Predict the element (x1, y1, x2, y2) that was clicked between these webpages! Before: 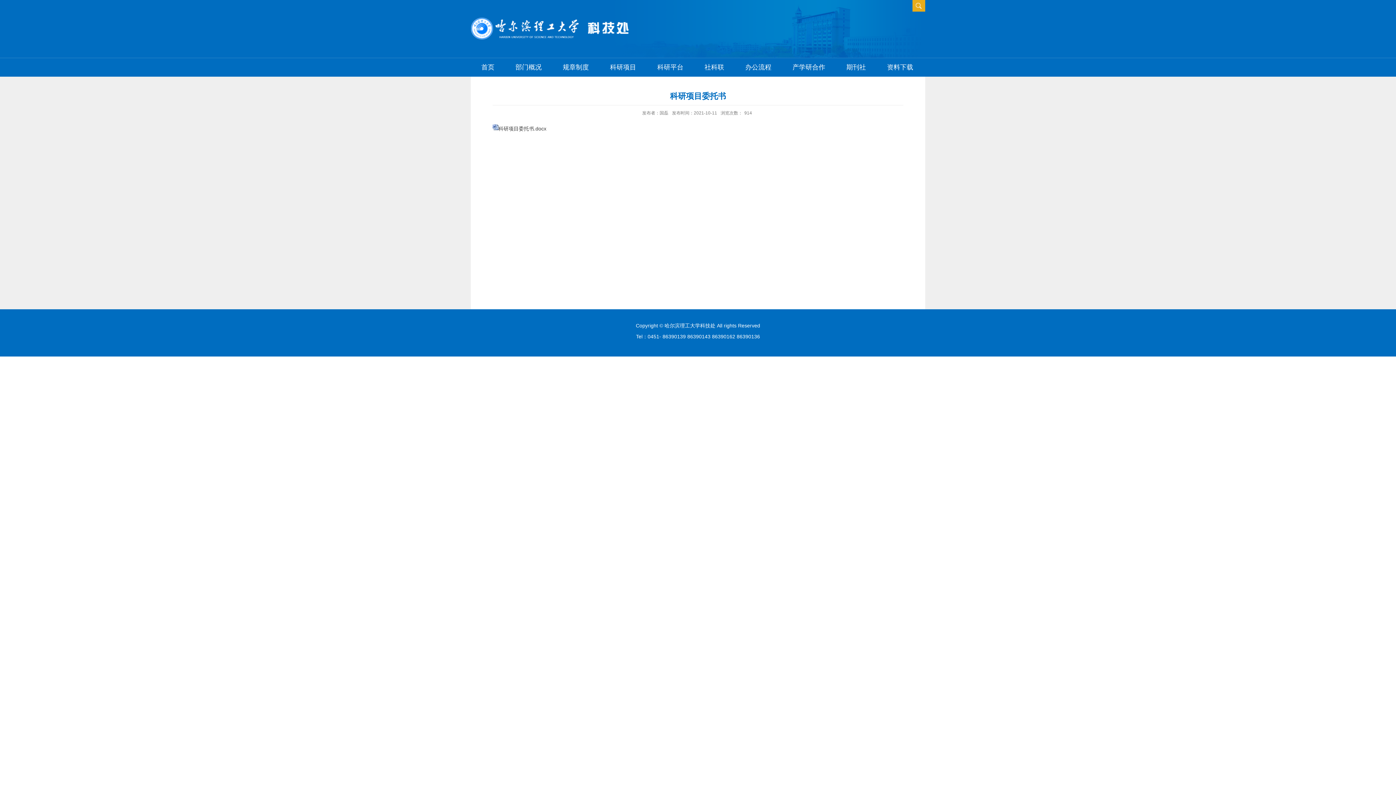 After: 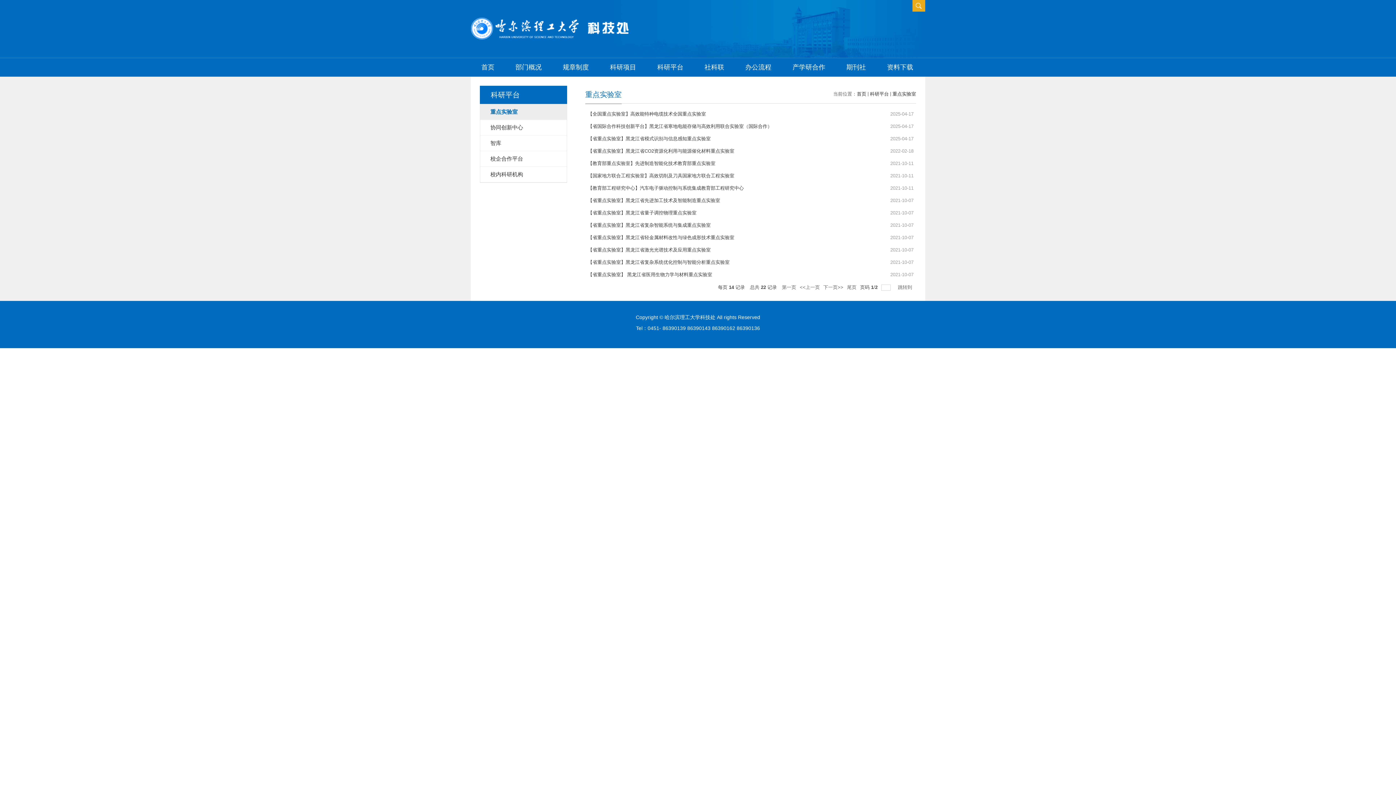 Action: bbox: (646, 58, 694, 76) label: 科研平台